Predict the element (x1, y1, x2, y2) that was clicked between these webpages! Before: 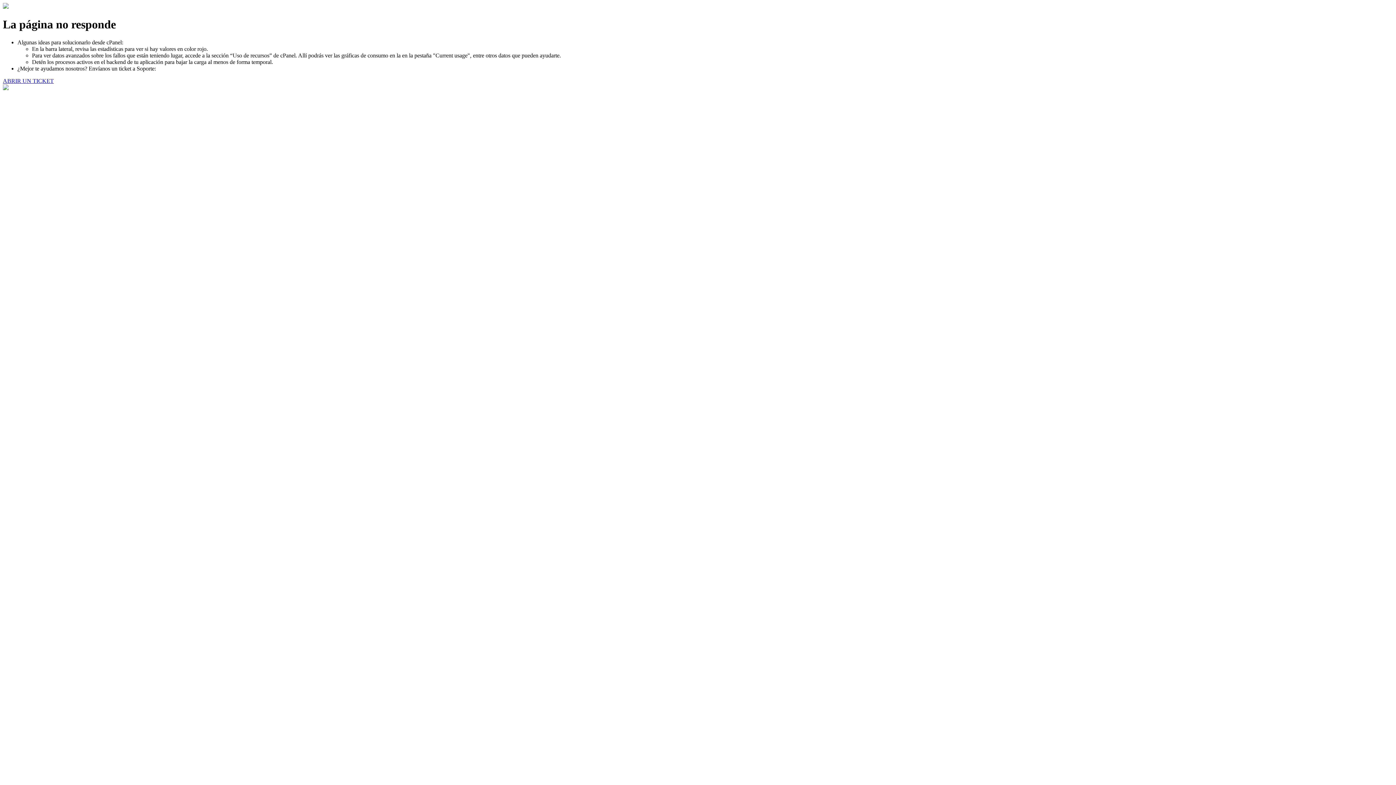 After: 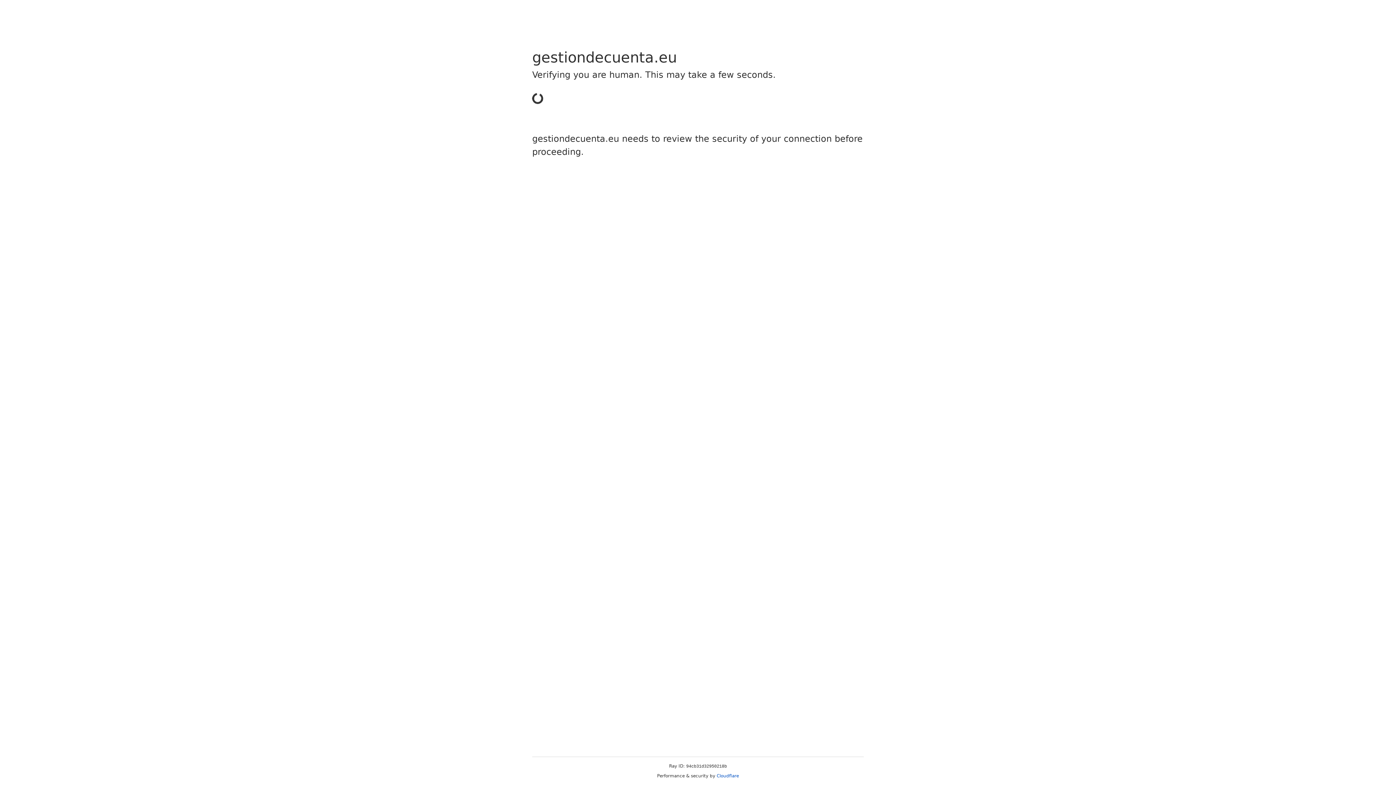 Action: bbox: (2, 77, 53, 83) label: ABRIR UN TICKET